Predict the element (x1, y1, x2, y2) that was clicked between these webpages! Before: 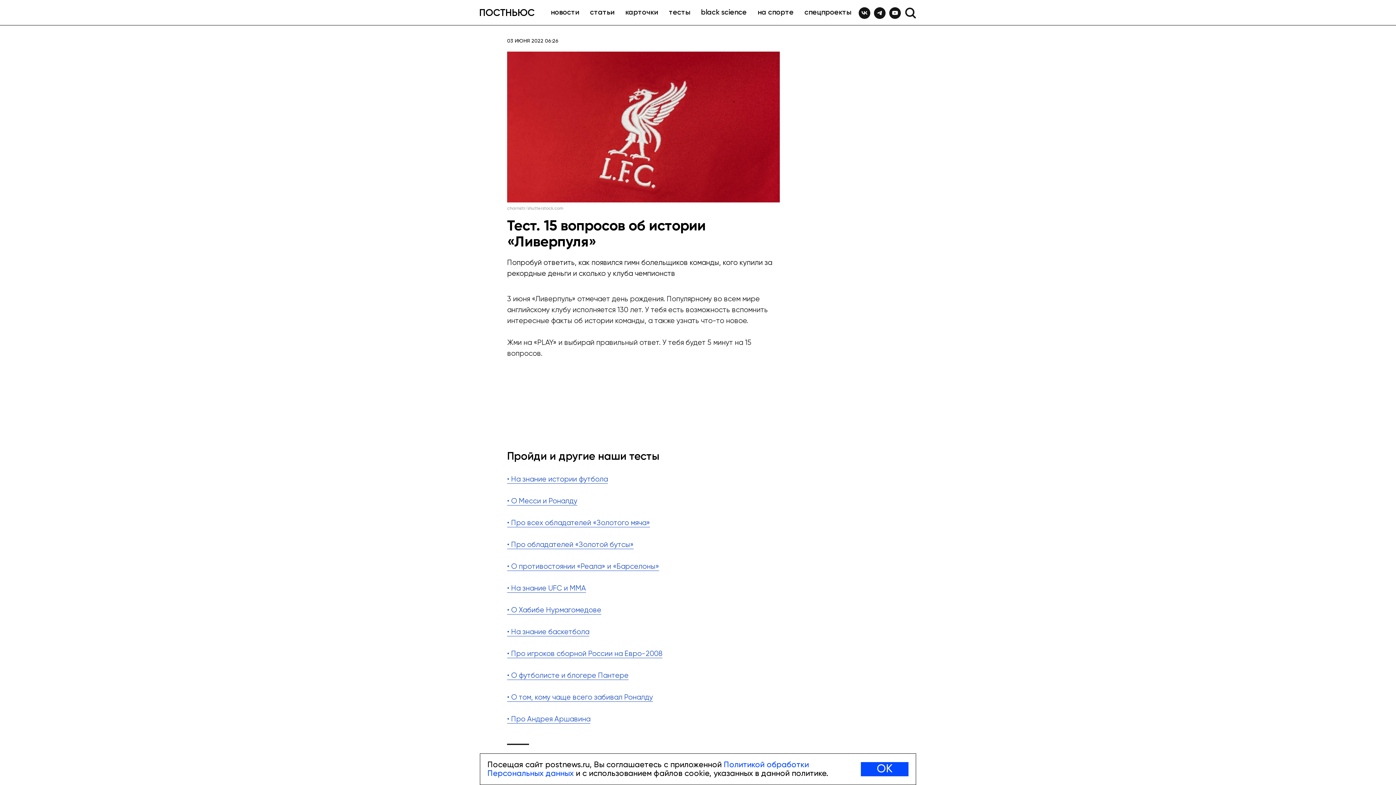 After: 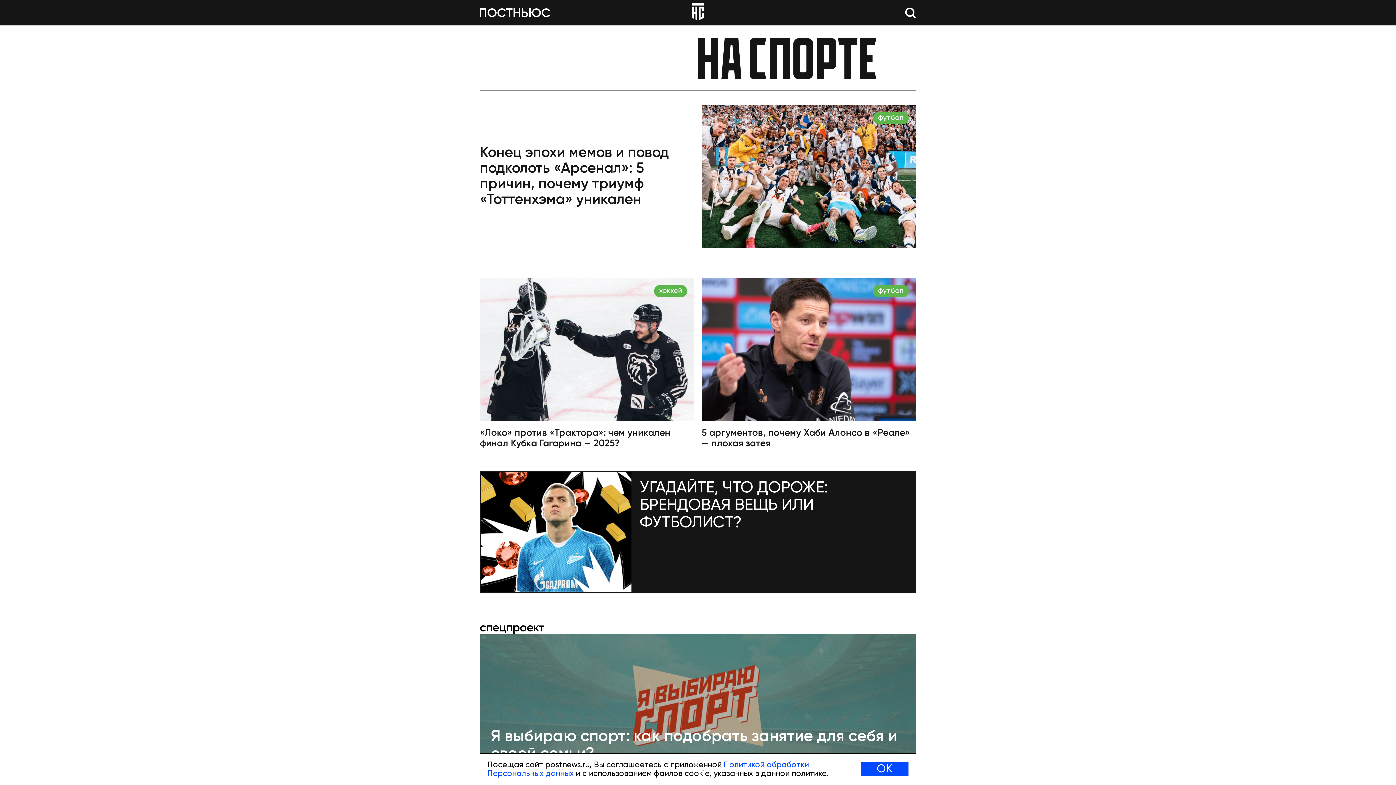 Action: label: на спорте bbox: (757, 8, 793, 16)